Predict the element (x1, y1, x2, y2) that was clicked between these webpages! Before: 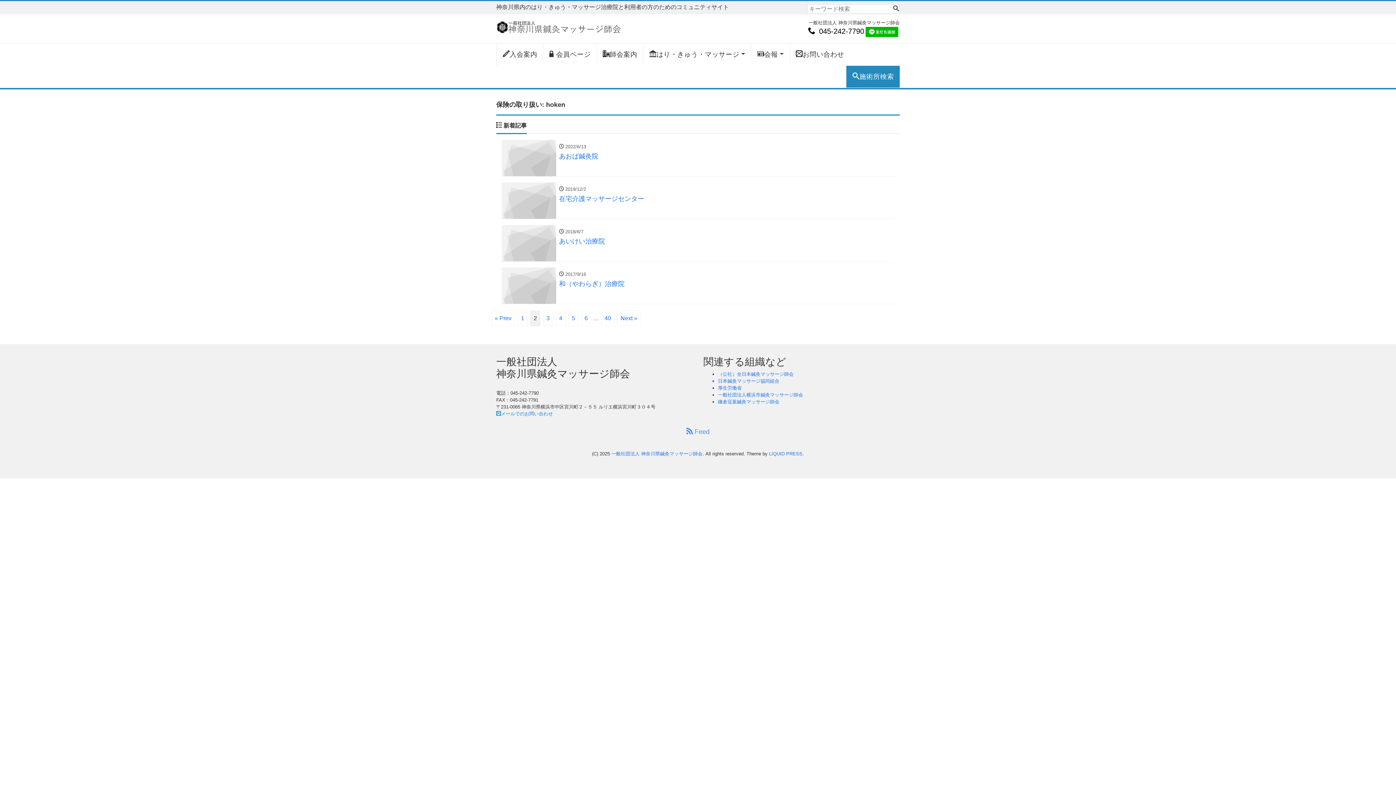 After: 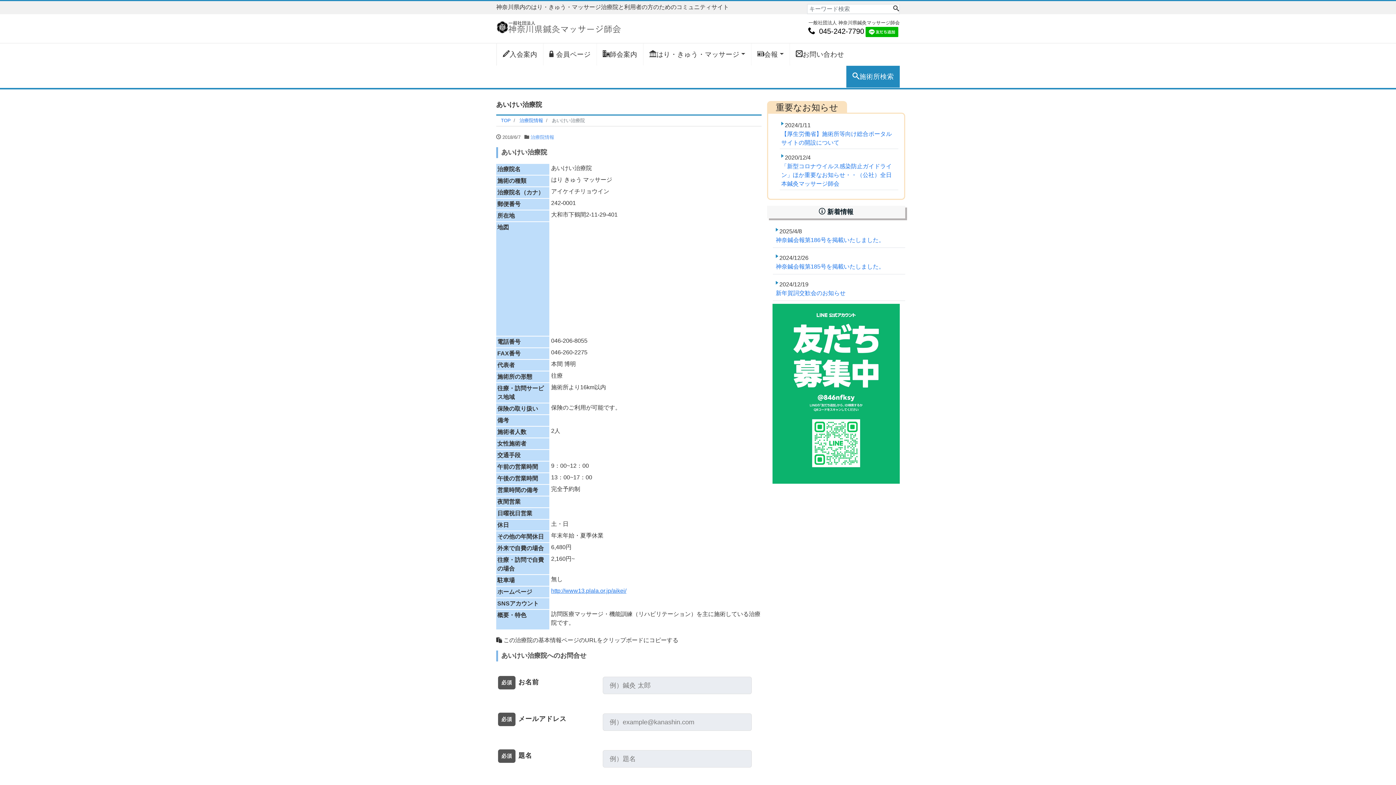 Action: bbox: (501, 225, 894, 261) label:  
	 2018/6/7
あいけい治療院